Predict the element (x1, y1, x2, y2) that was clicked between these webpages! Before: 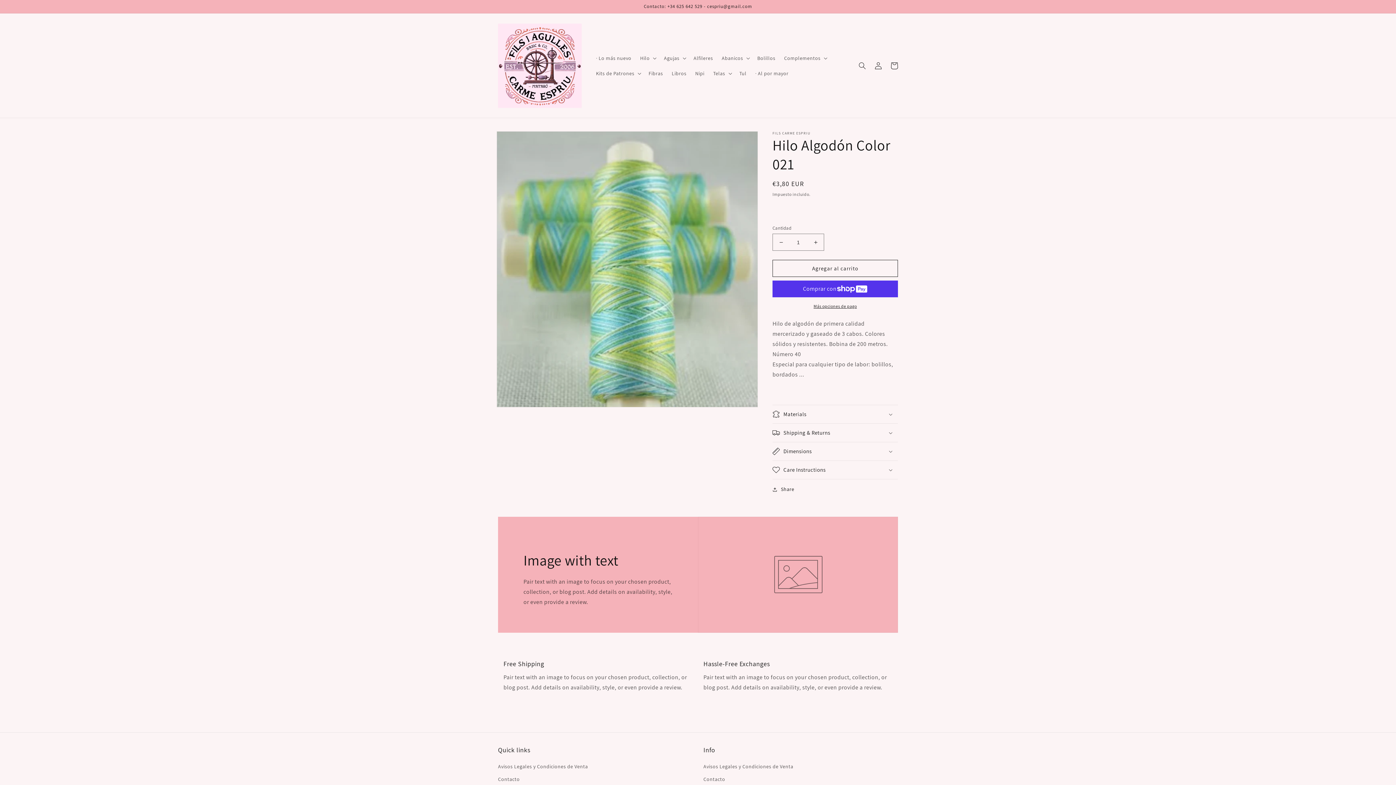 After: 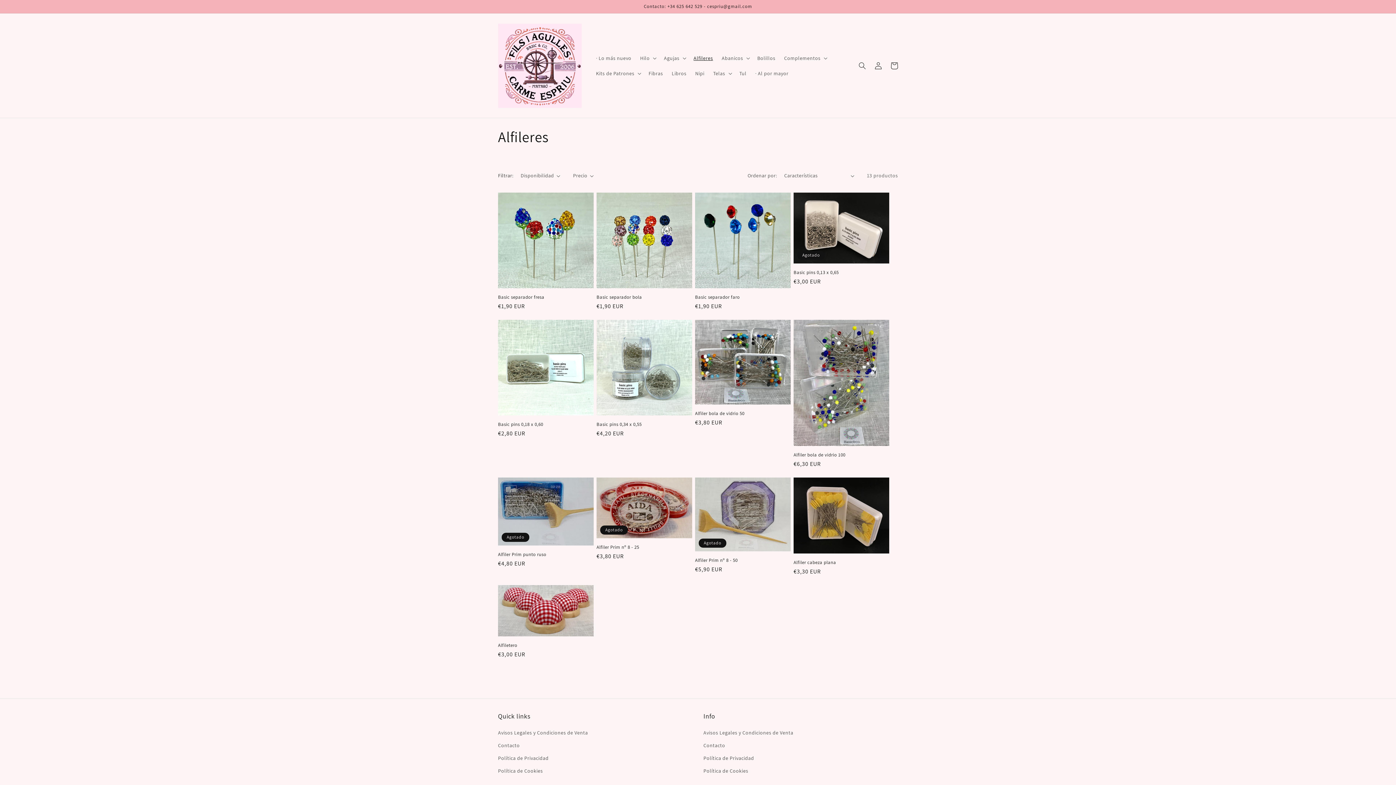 Action: bbox: (689, 50, 717, 65) label: Alfileres